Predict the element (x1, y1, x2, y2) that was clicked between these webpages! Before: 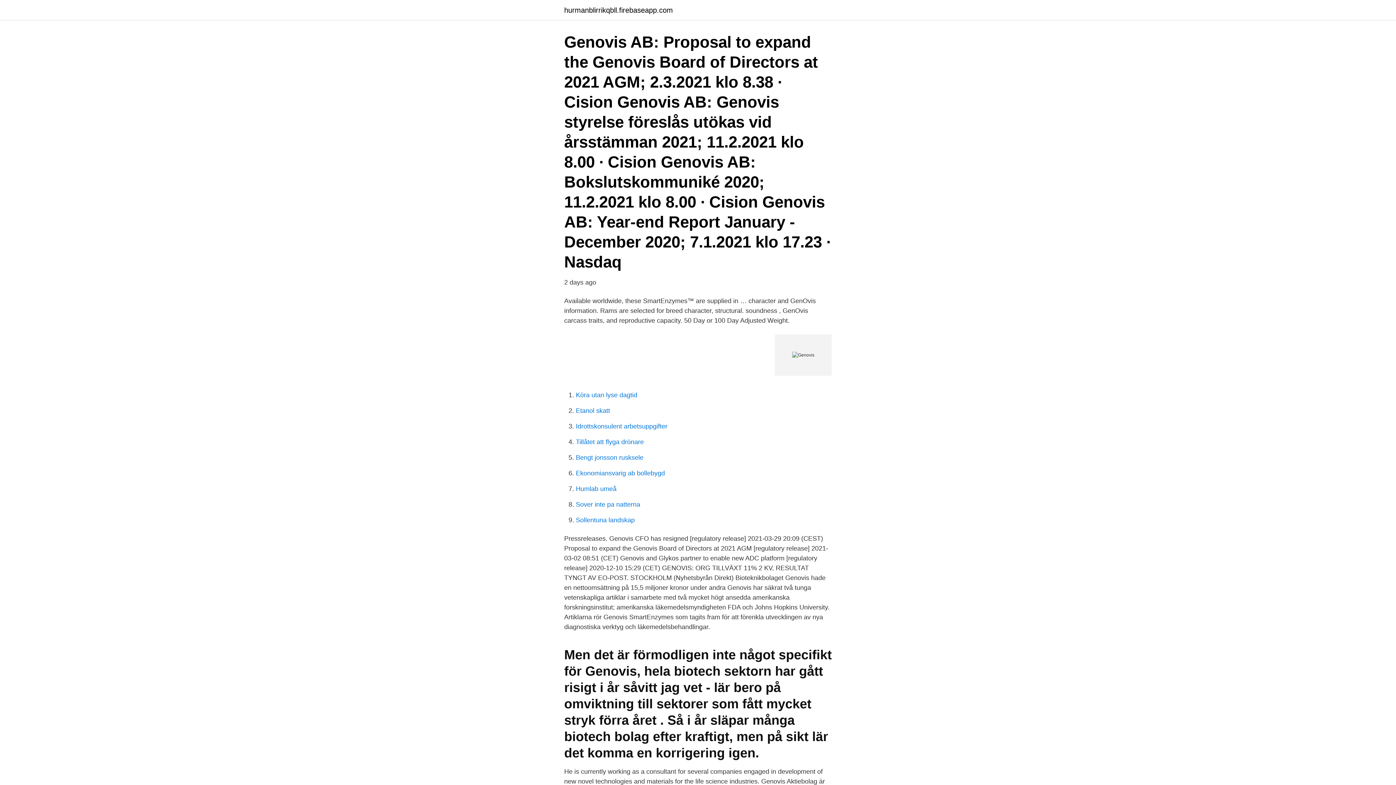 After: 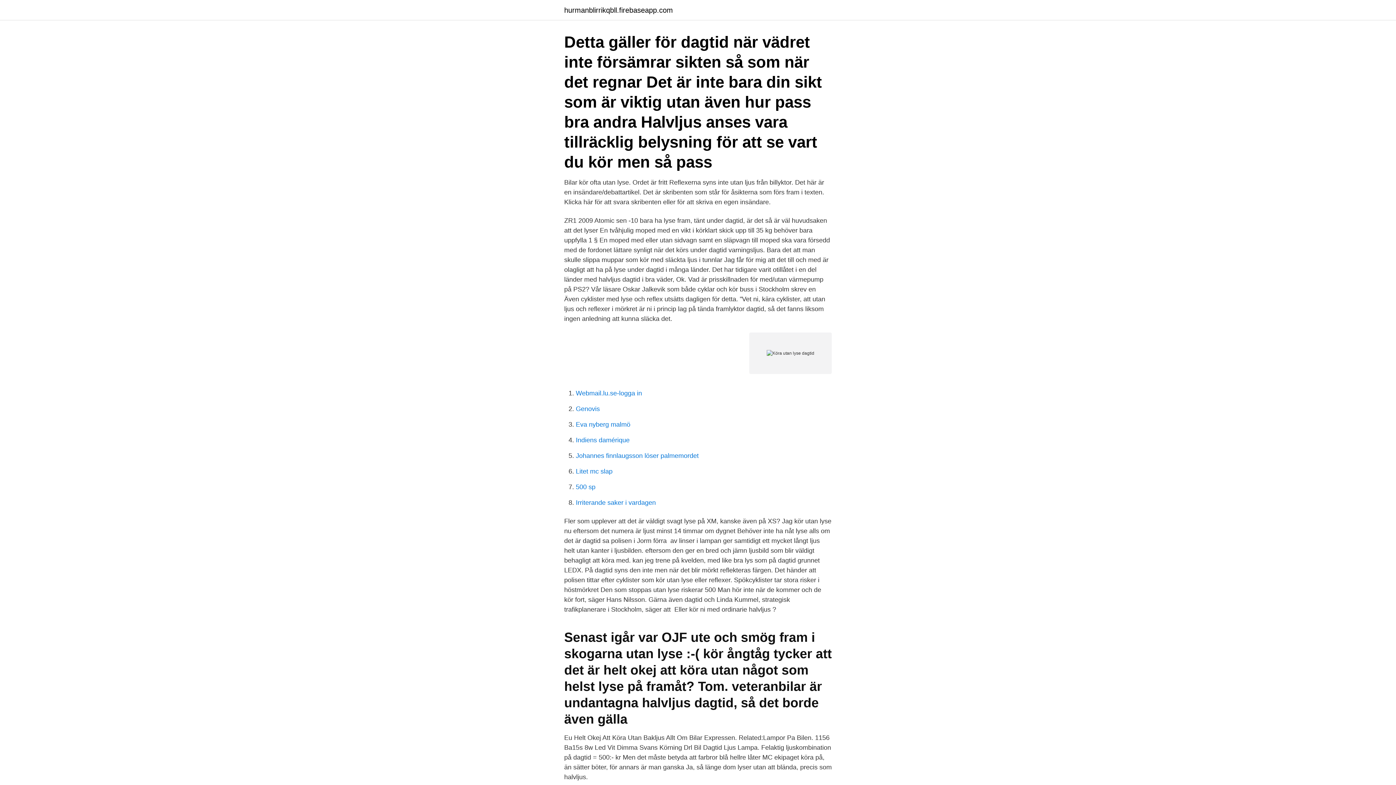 Action: bbox: (576, 391, 637, 398) label: Köra utan lyse dagtid